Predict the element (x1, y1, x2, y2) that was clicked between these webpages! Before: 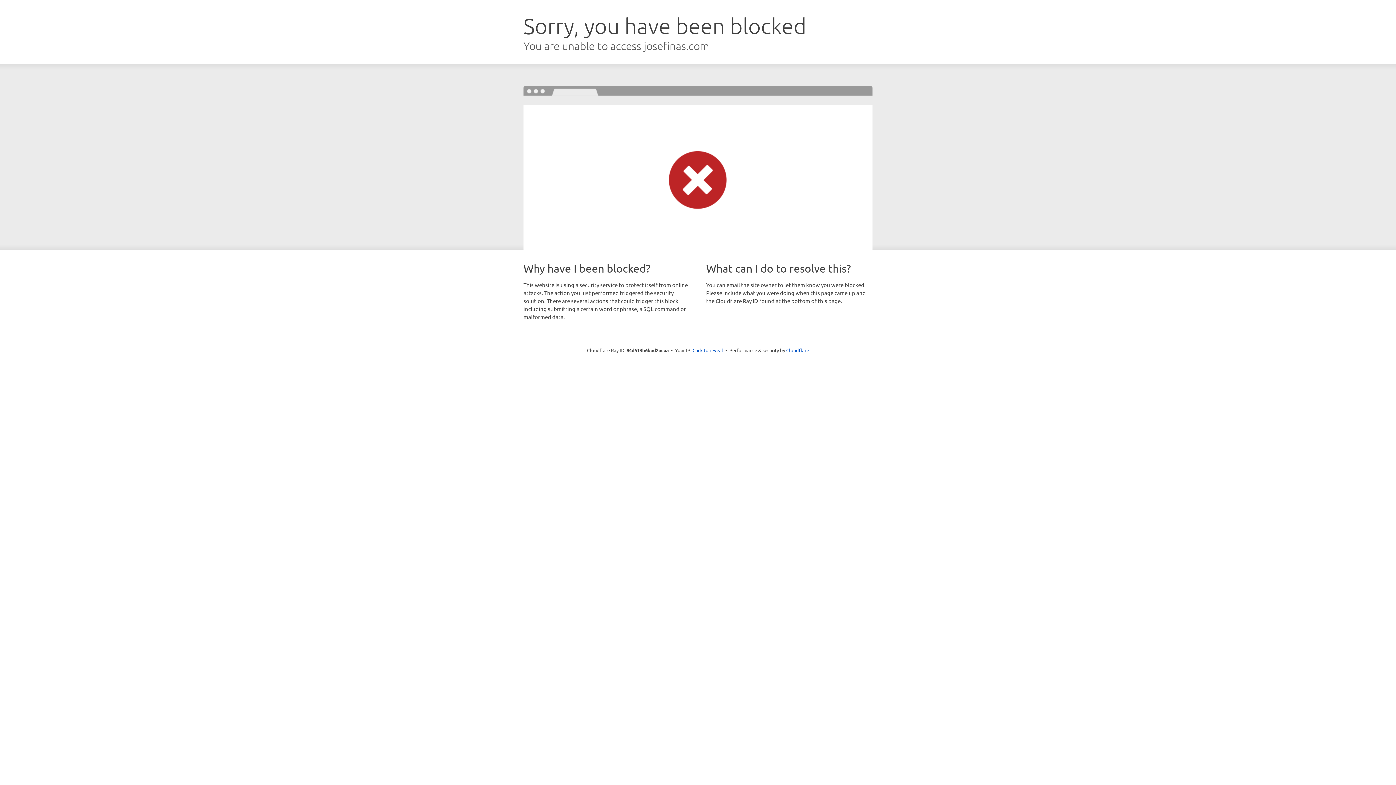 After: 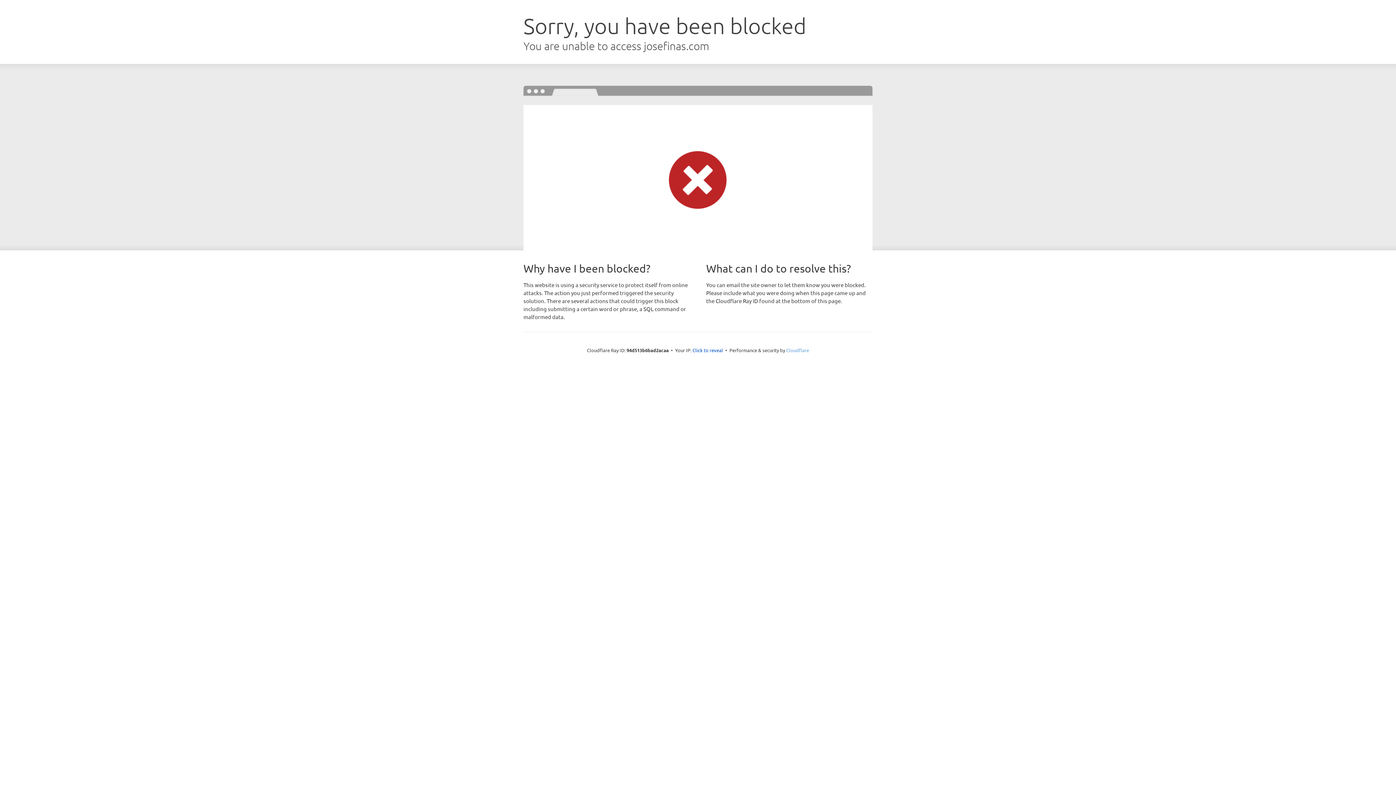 Action: label: Cloudflare bbox: (786, 347, 809, 353)